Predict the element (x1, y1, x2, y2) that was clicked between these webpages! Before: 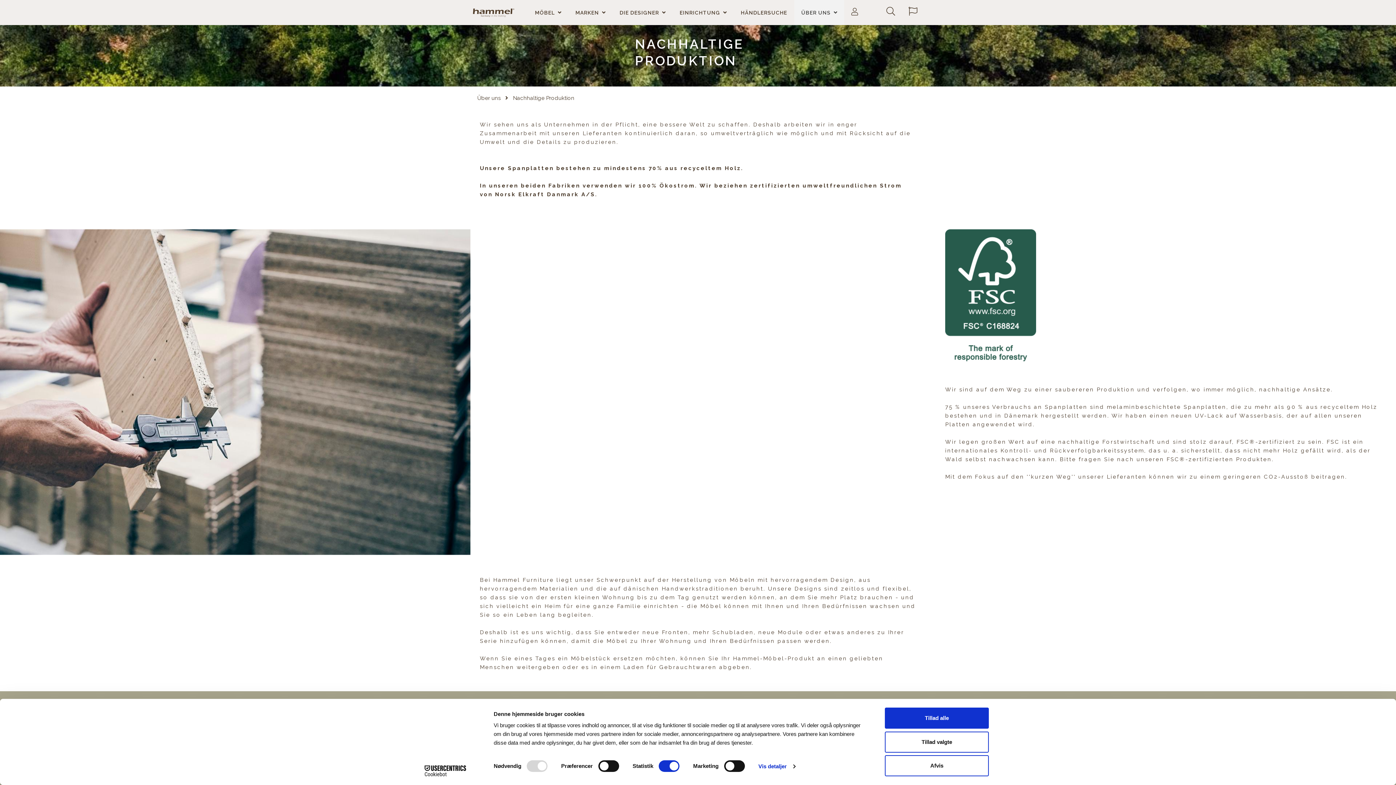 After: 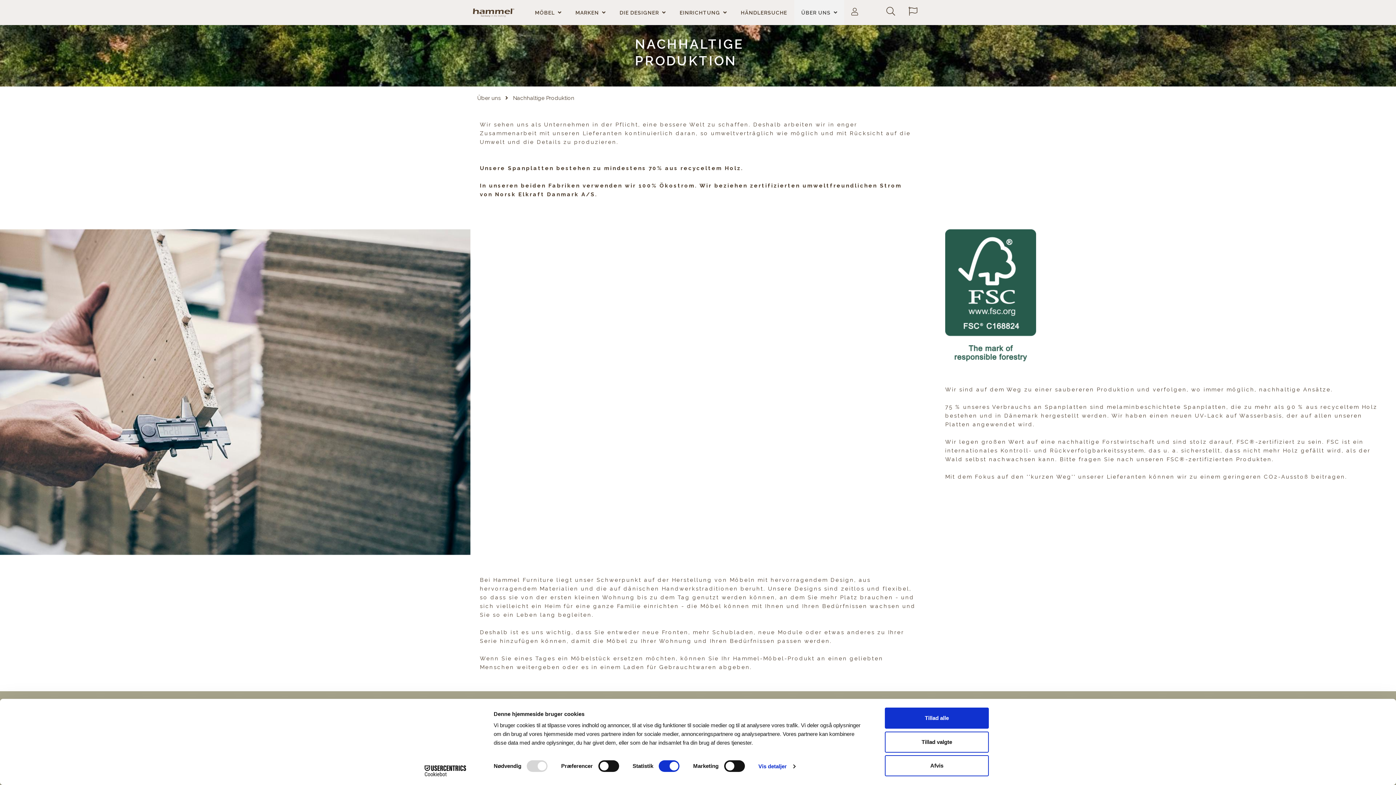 Action: bbox: (413, 765, 477, 776) label: Cookiebot - opens in a new window